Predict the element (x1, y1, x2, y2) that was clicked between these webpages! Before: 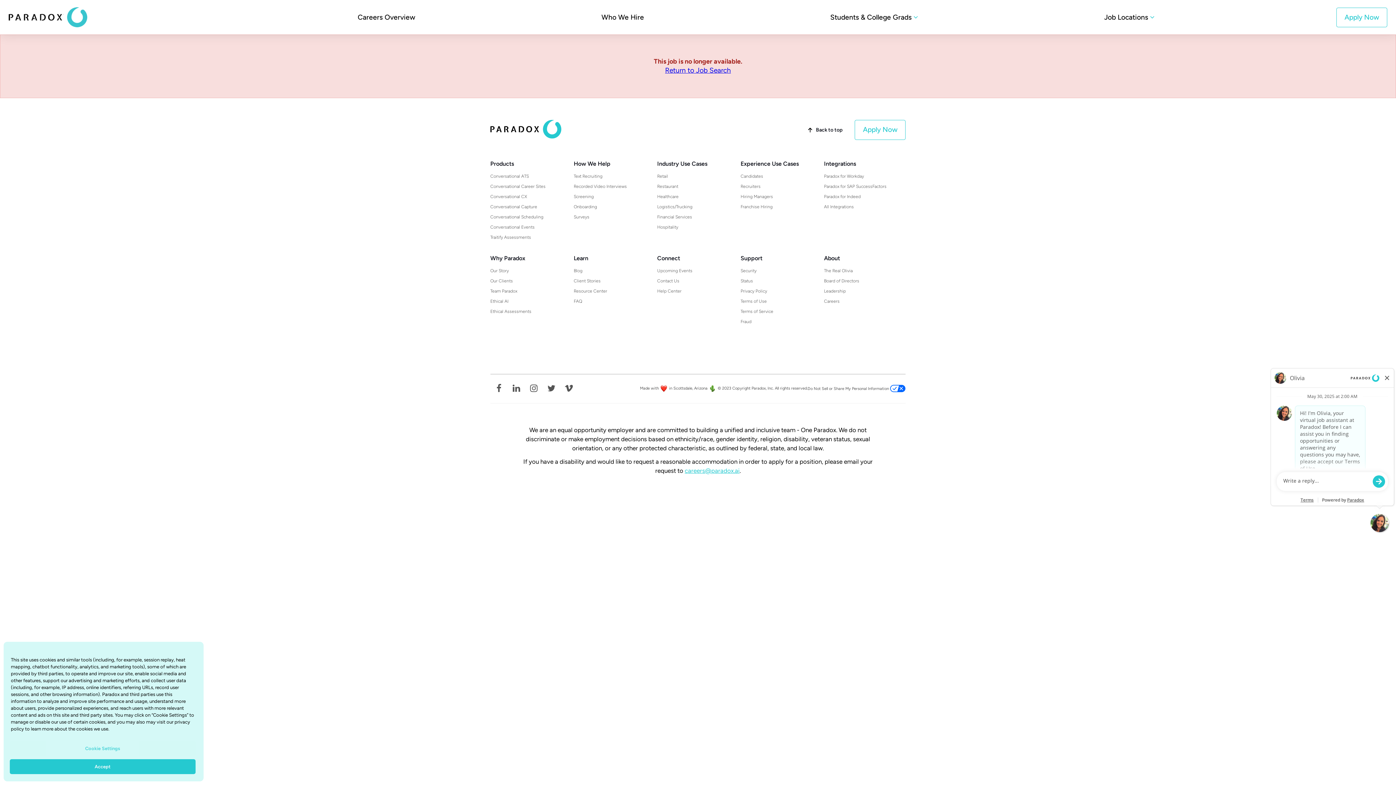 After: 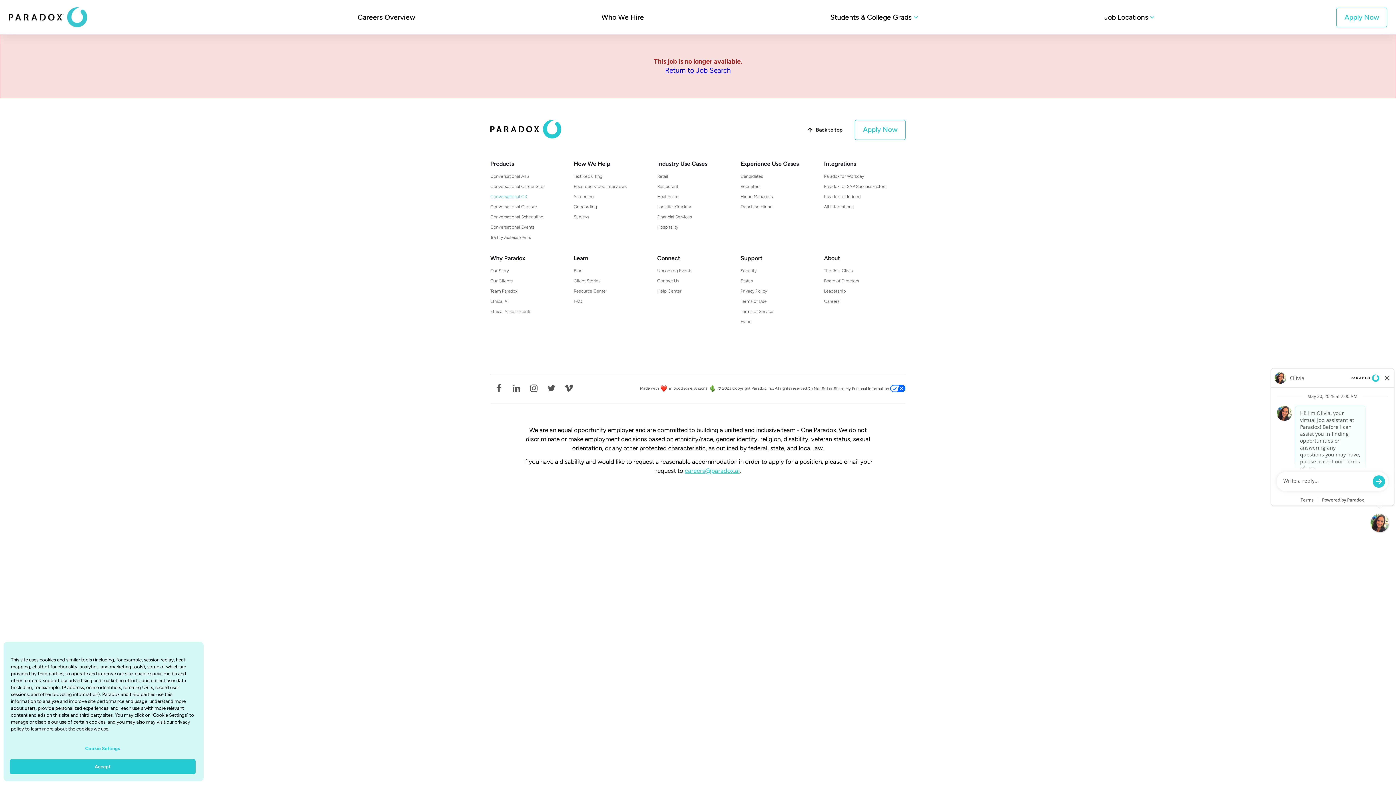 Action: bbox: (490, 191, 572, 201) label: Conversational CX